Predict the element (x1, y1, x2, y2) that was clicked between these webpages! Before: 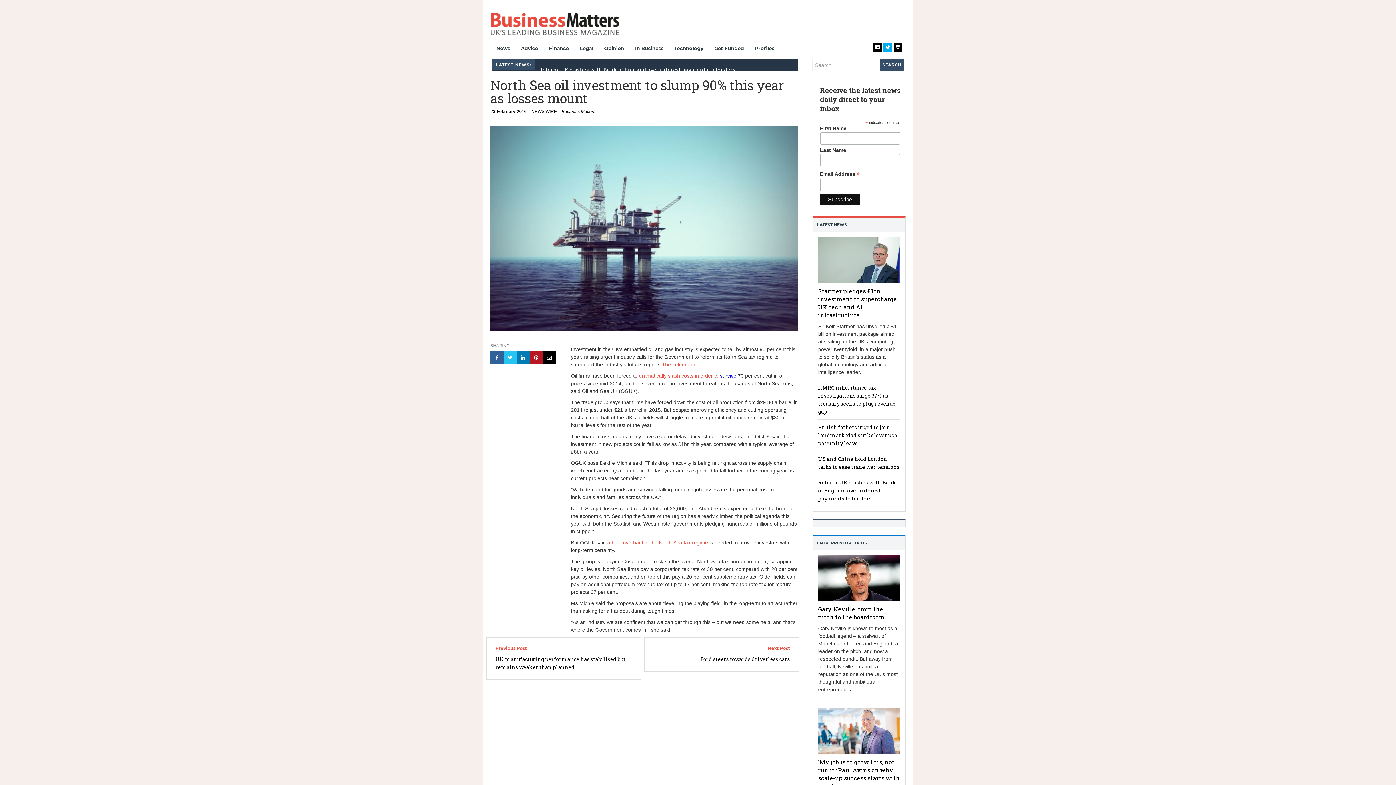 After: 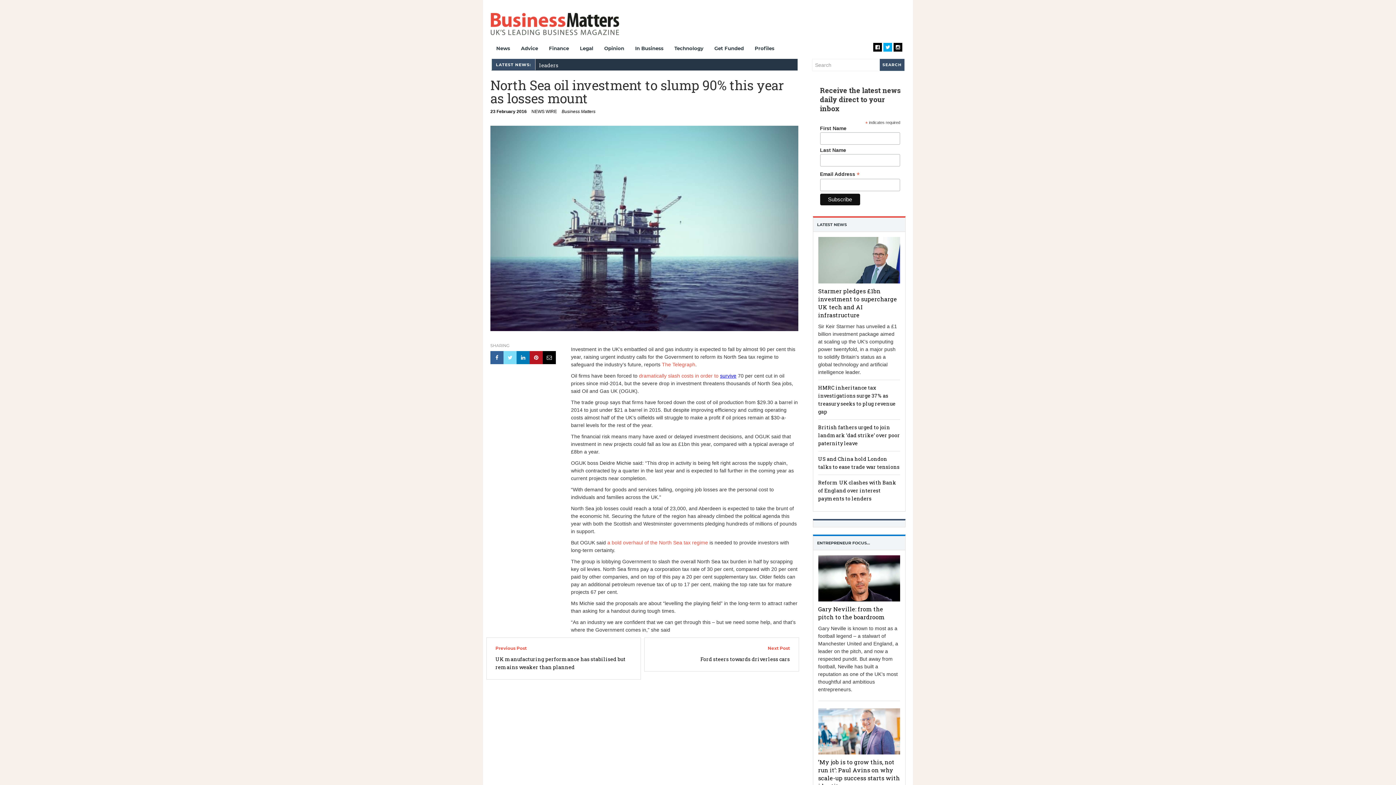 Action: bbox: (503, 354, 516, 360)